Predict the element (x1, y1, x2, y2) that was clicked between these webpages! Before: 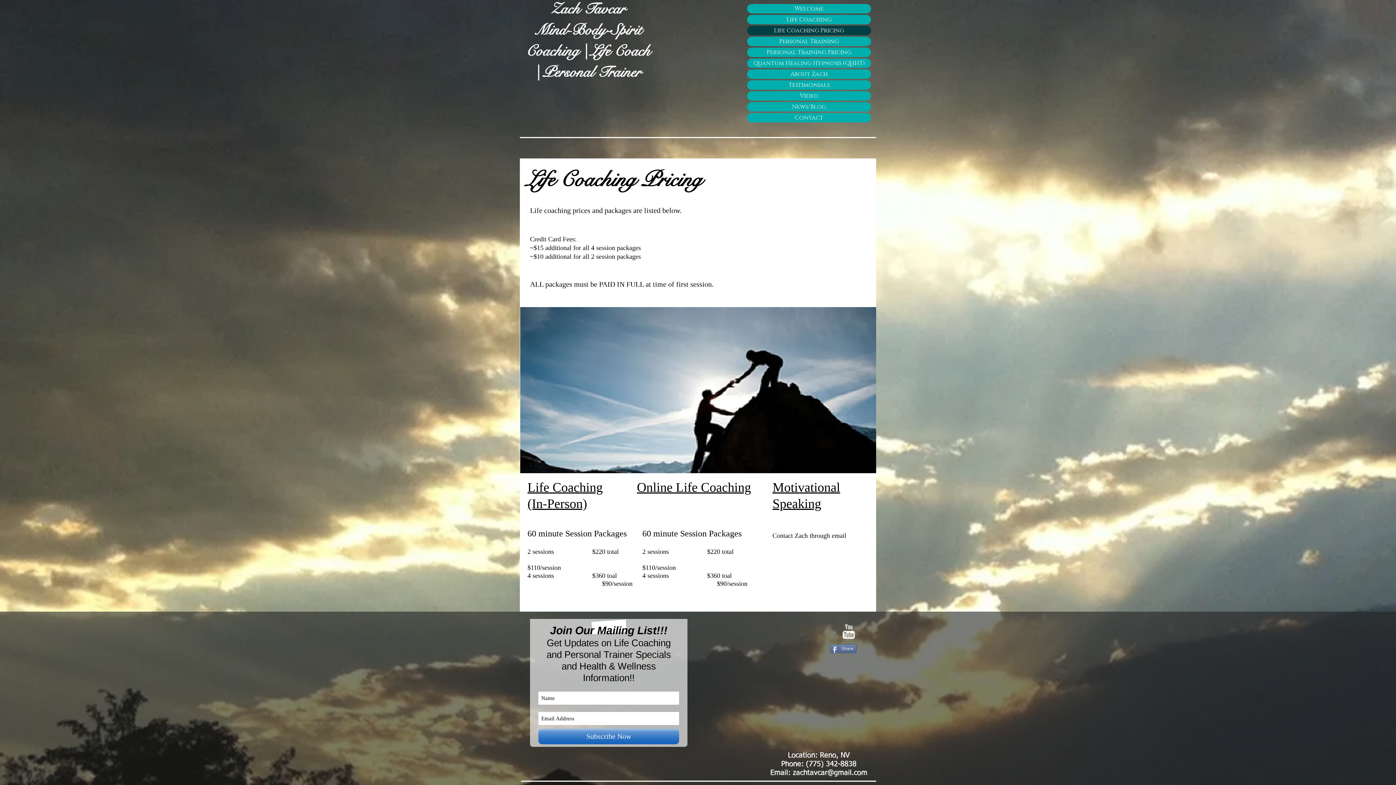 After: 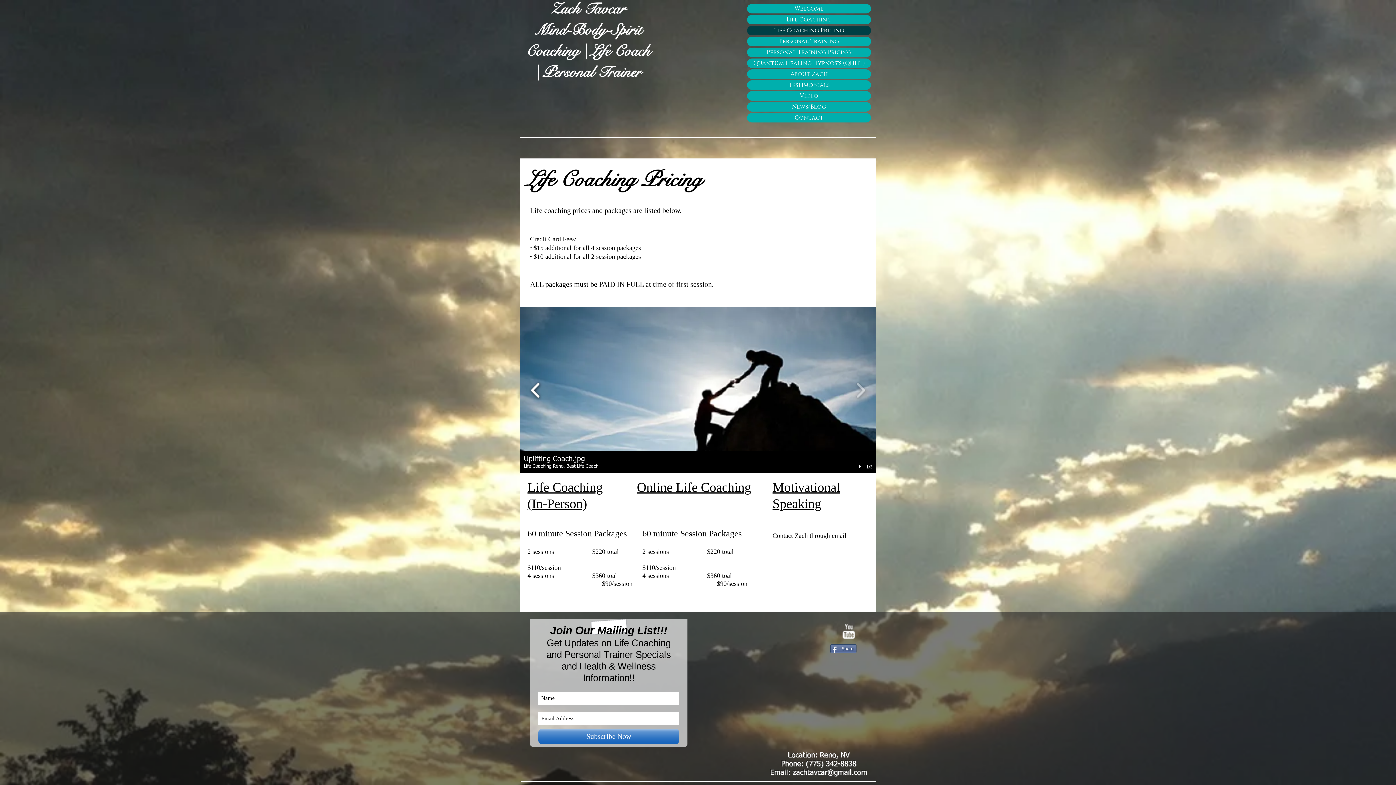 Action: bbox: (527, 377, 544, 403)